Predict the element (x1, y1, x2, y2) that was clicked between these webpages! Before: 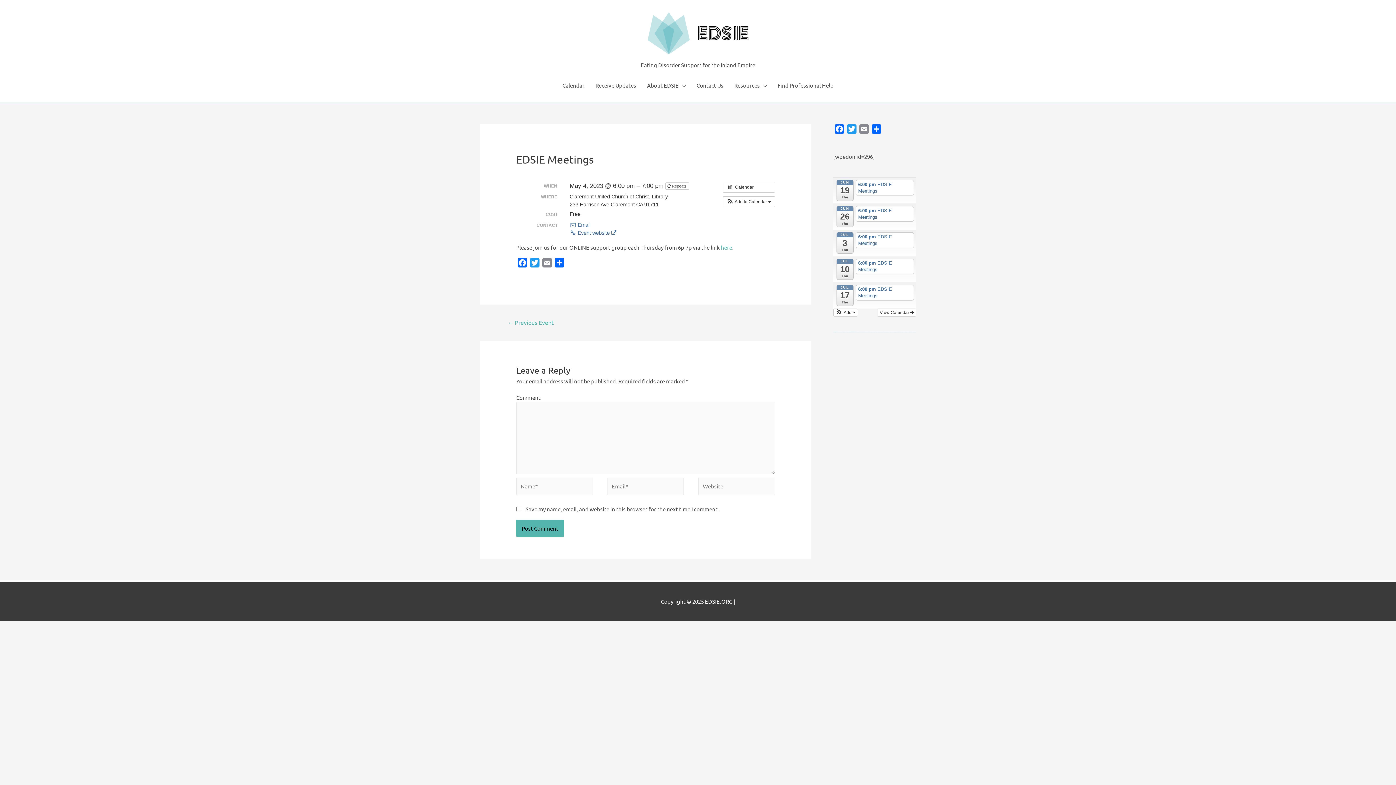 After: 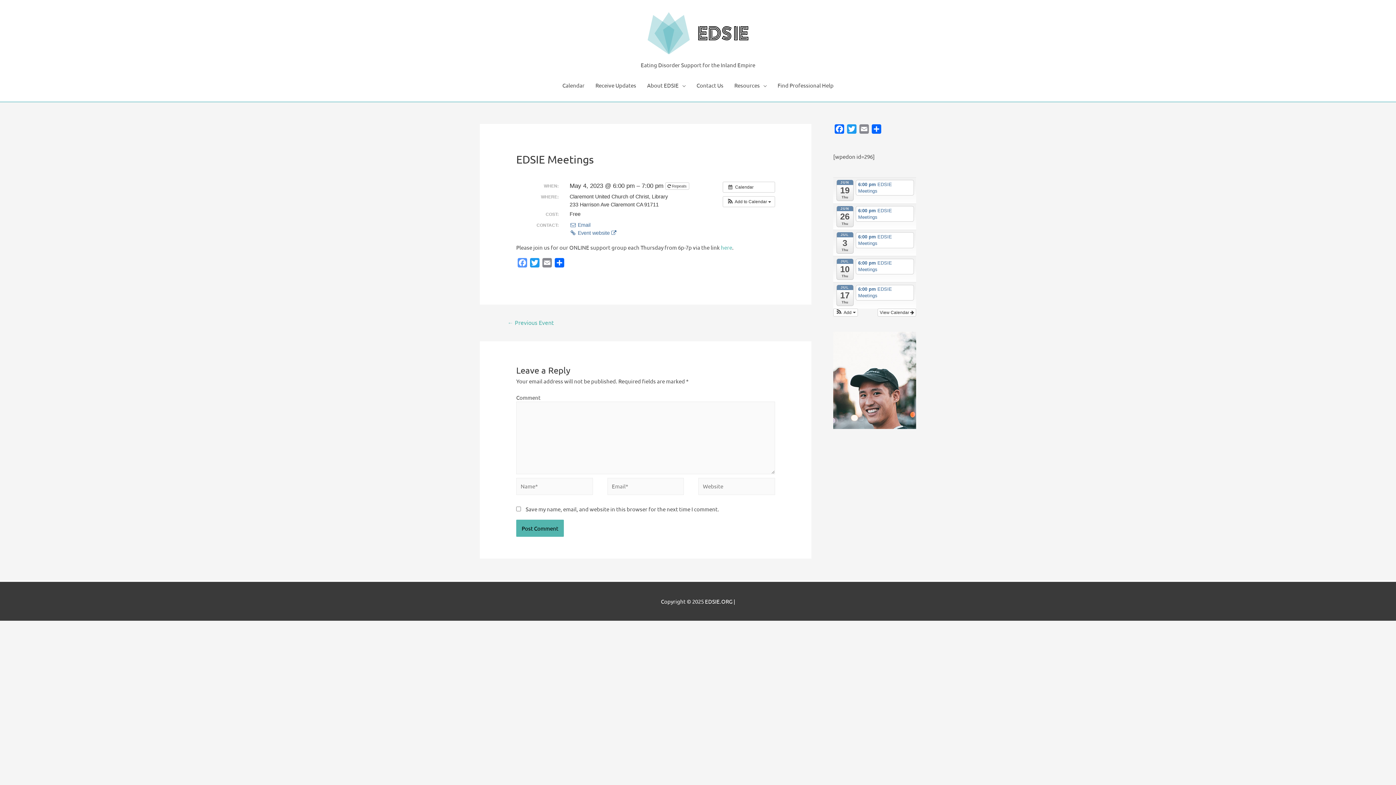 Action: bbox: (516, 258, 528, 269) label: Facebook